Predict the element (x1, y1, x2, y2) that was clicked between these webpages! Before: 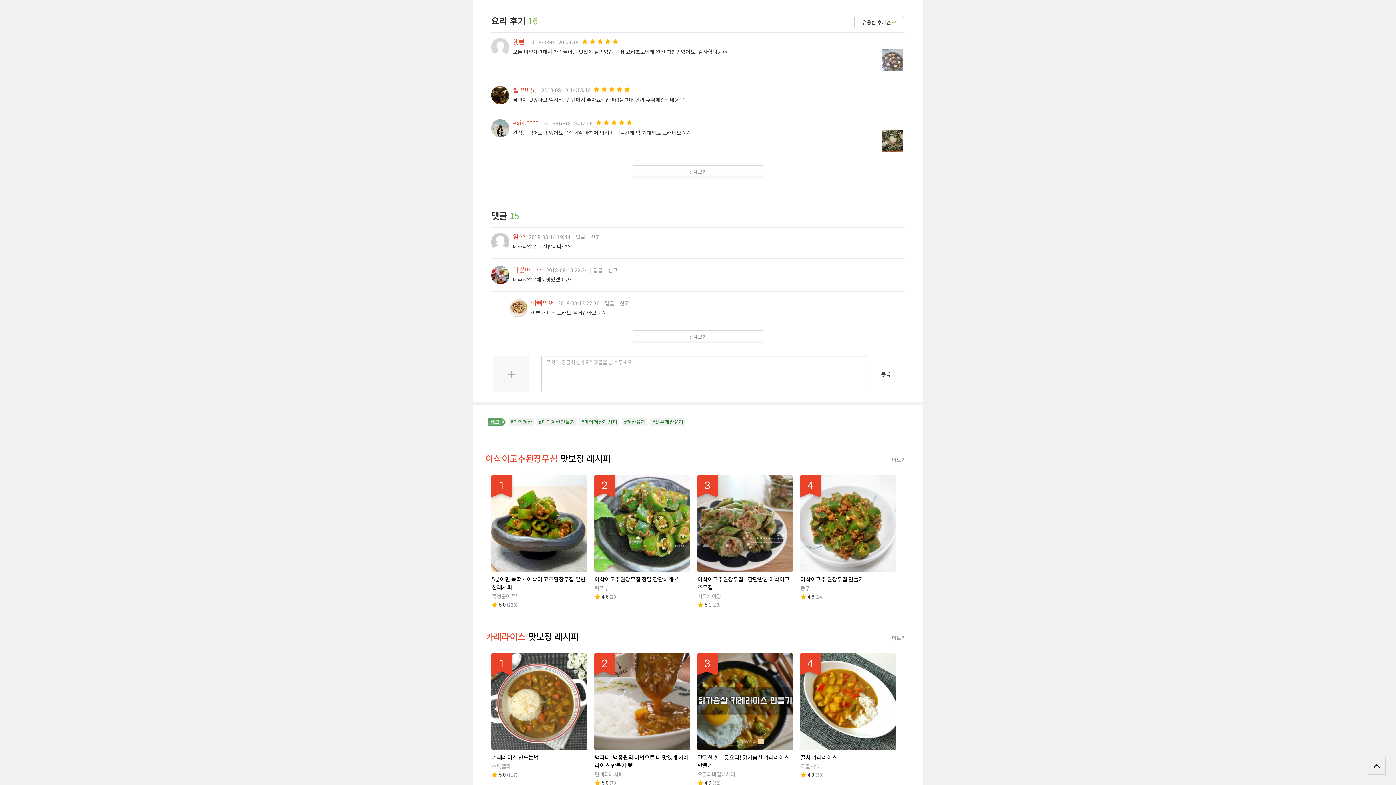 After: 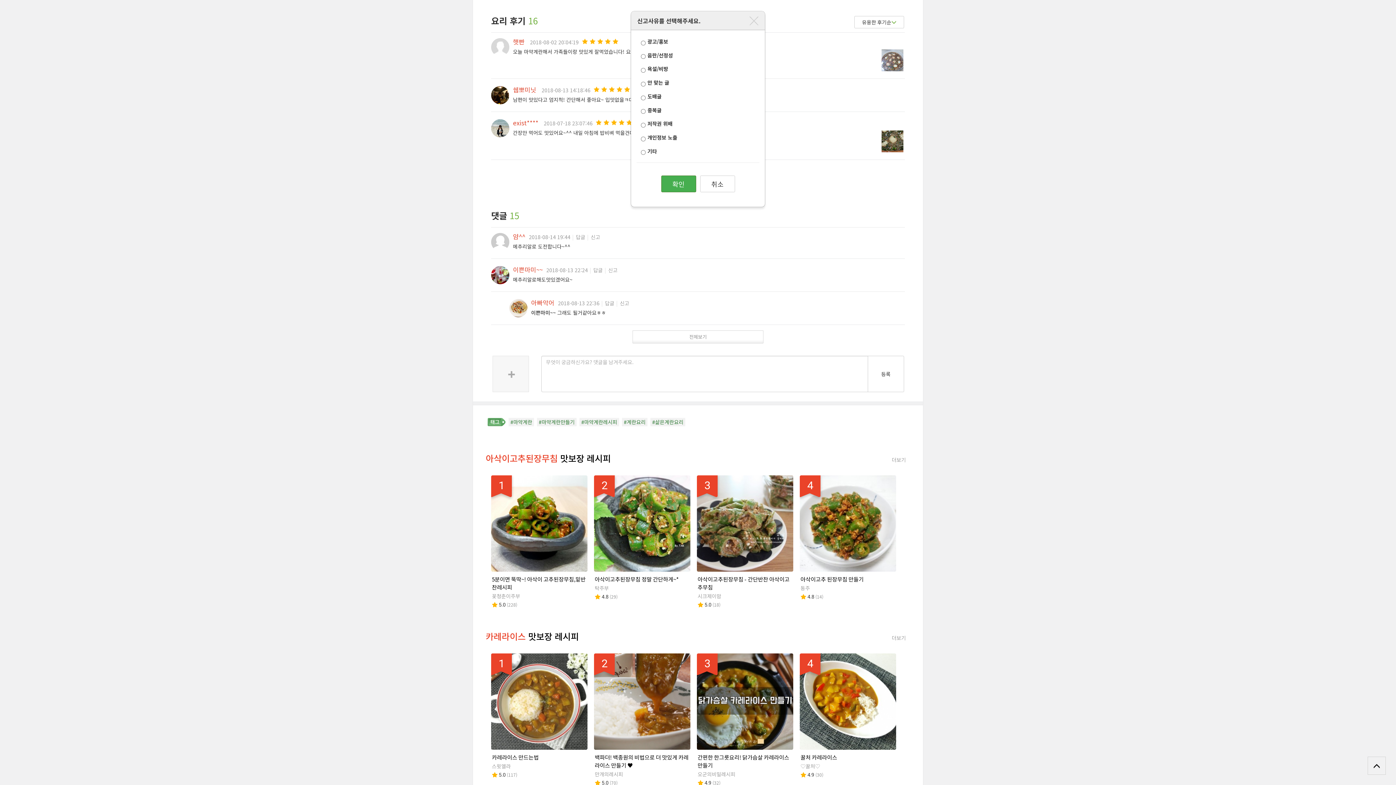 Action: bbox: (590, 233, 600, 240) label: 신고